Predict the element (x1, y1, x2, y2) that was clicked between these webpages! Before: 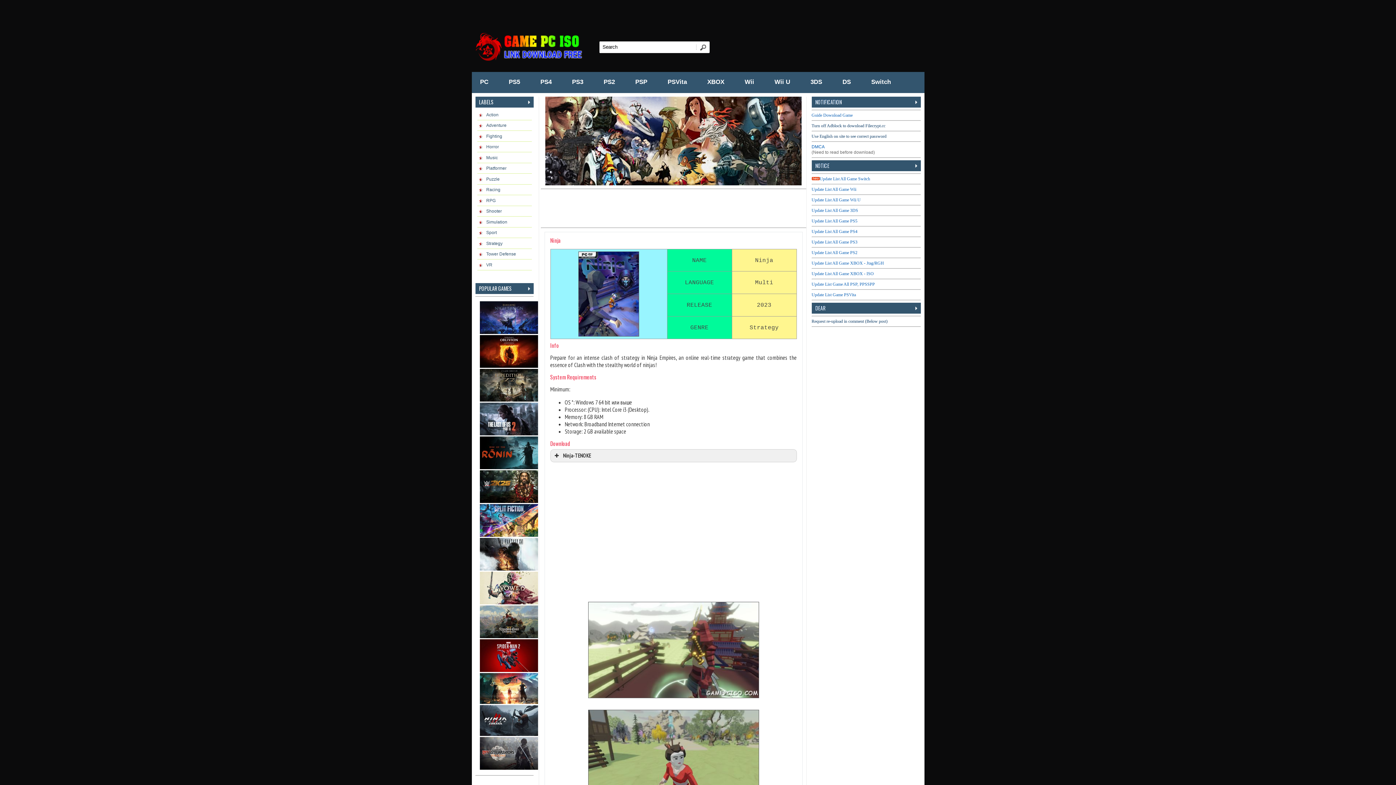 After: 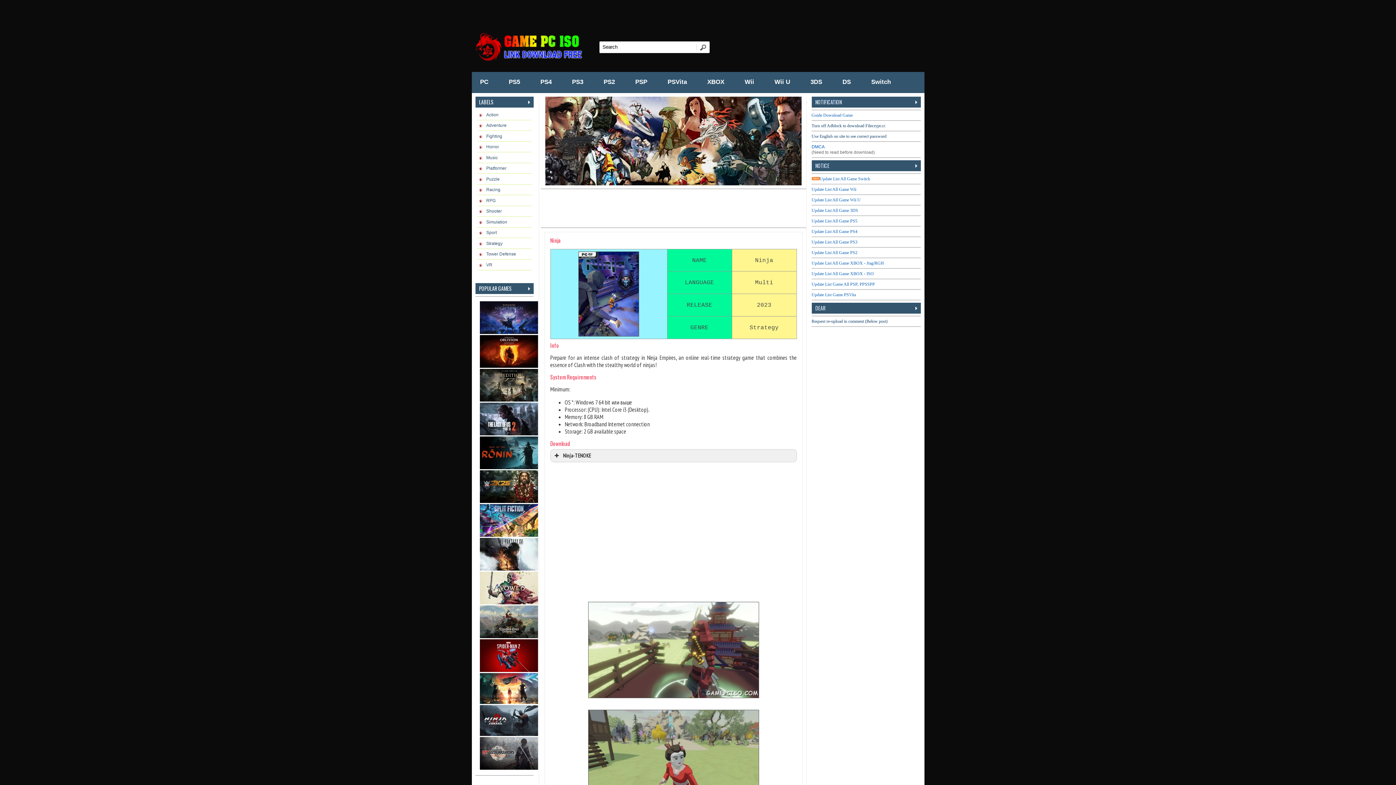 Action: bbox: (856, 34, 865, 44)